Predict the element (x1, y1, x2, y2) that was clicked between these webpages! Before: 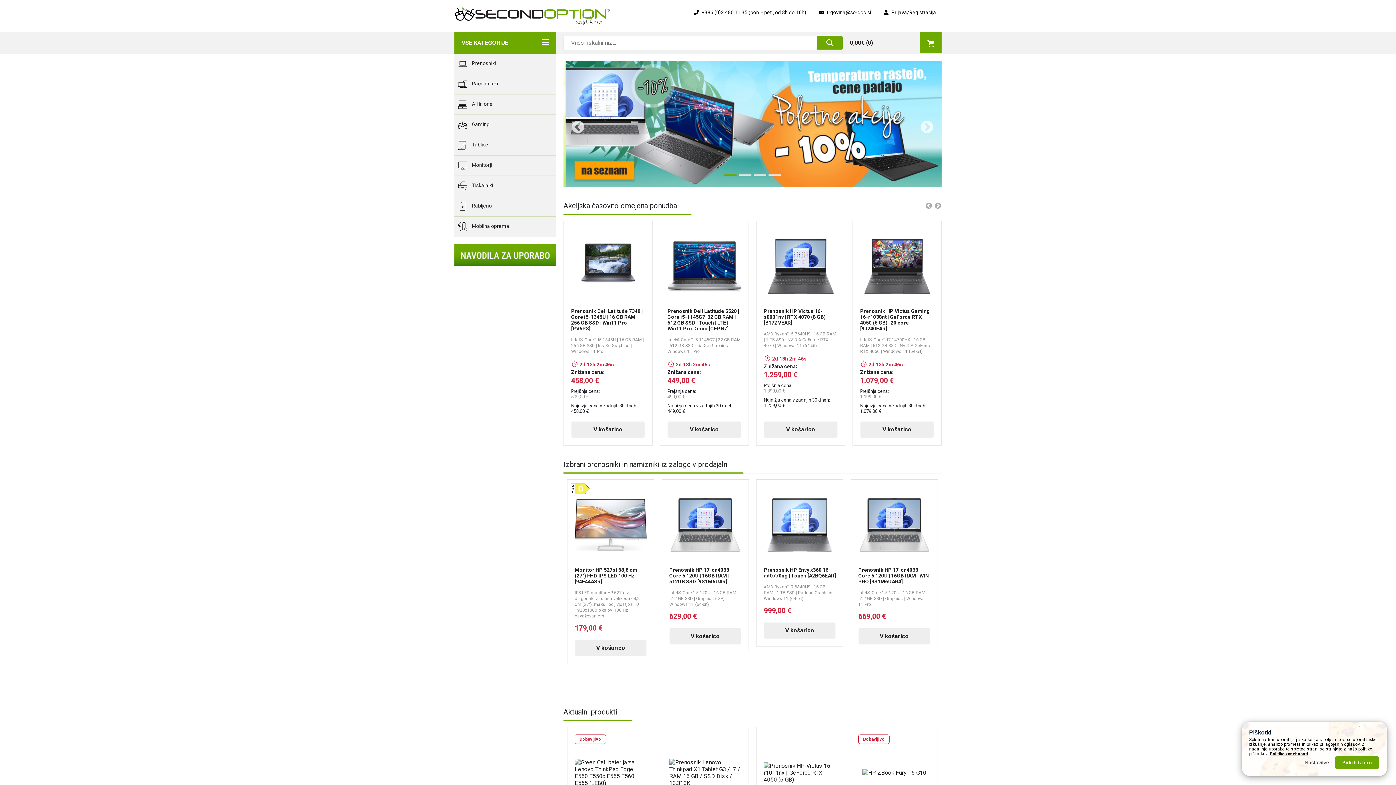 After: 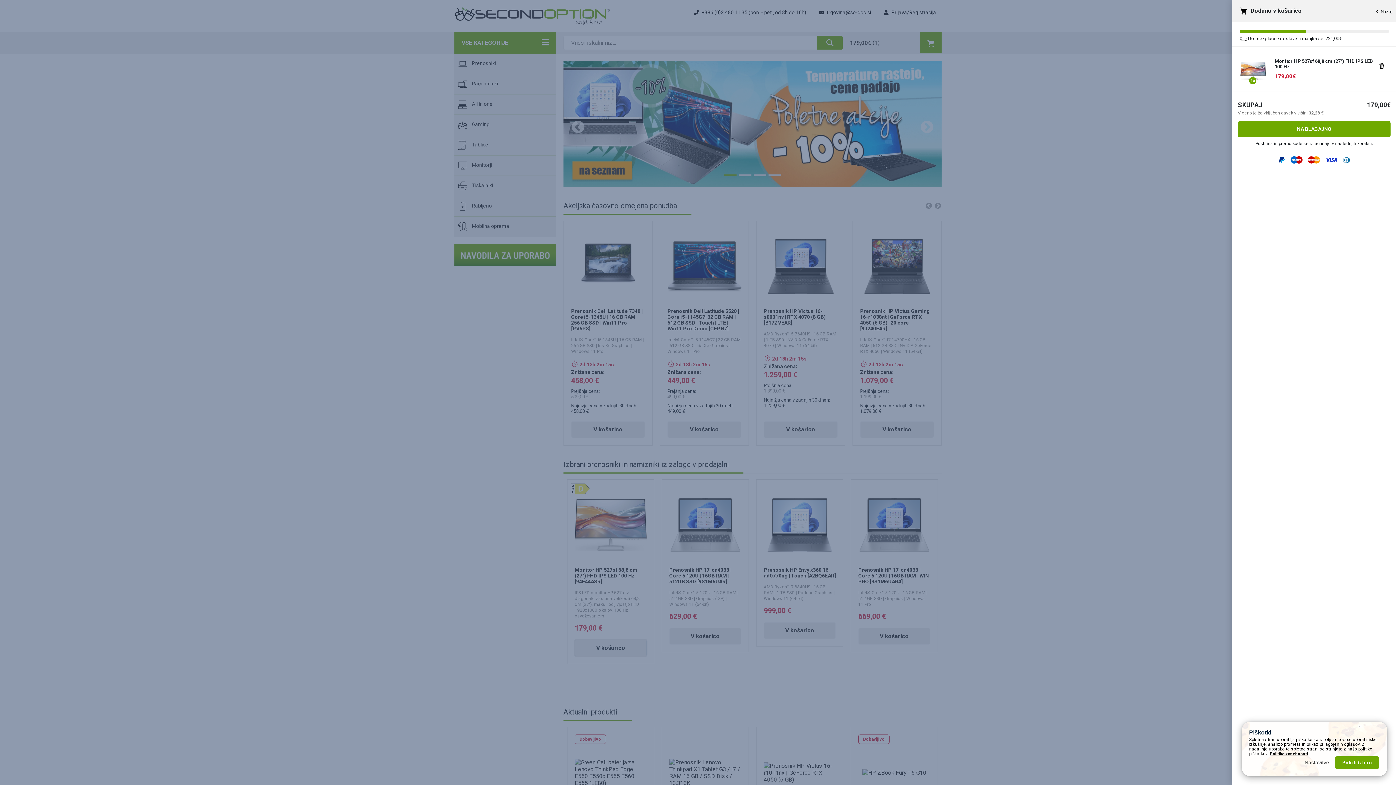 Action: label: V košarico bbox: (574, 640, 646, 656)